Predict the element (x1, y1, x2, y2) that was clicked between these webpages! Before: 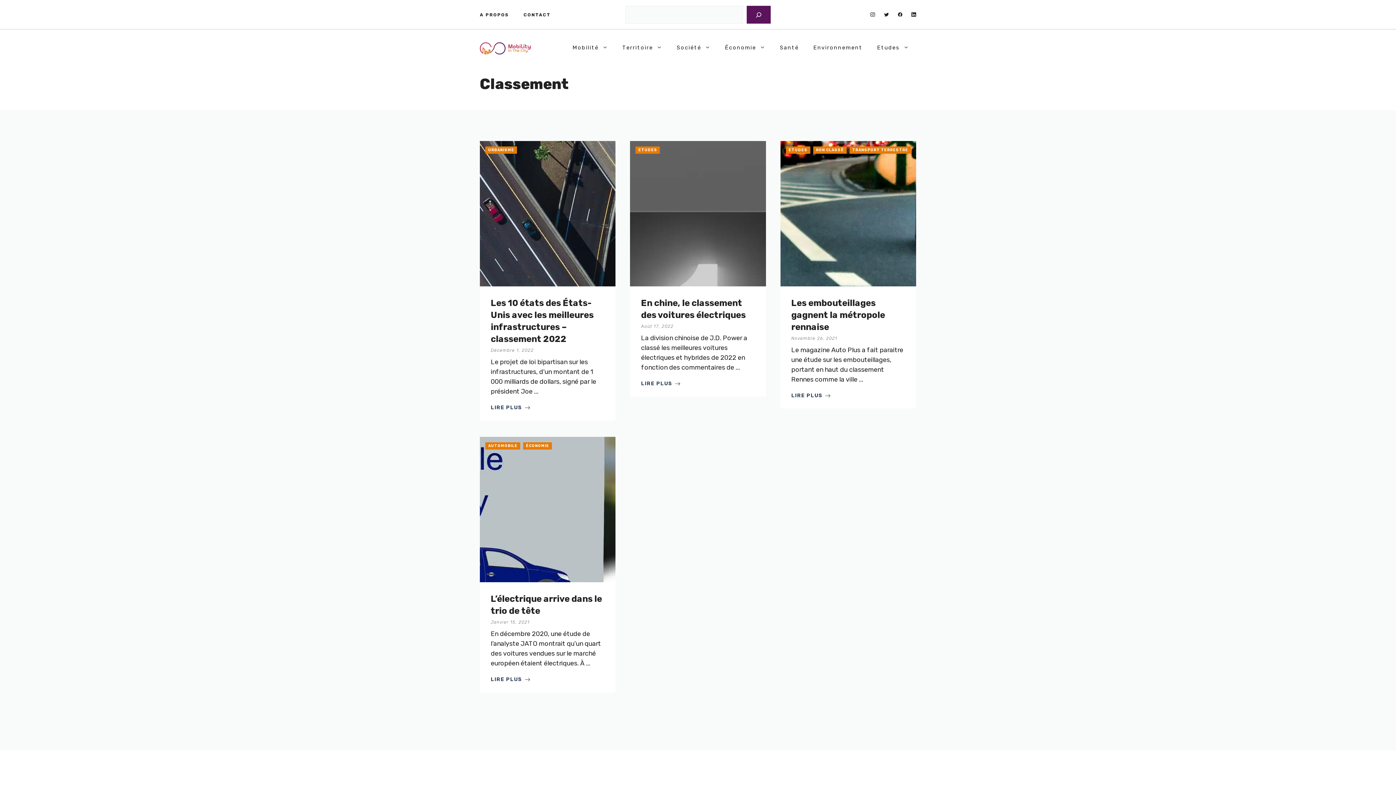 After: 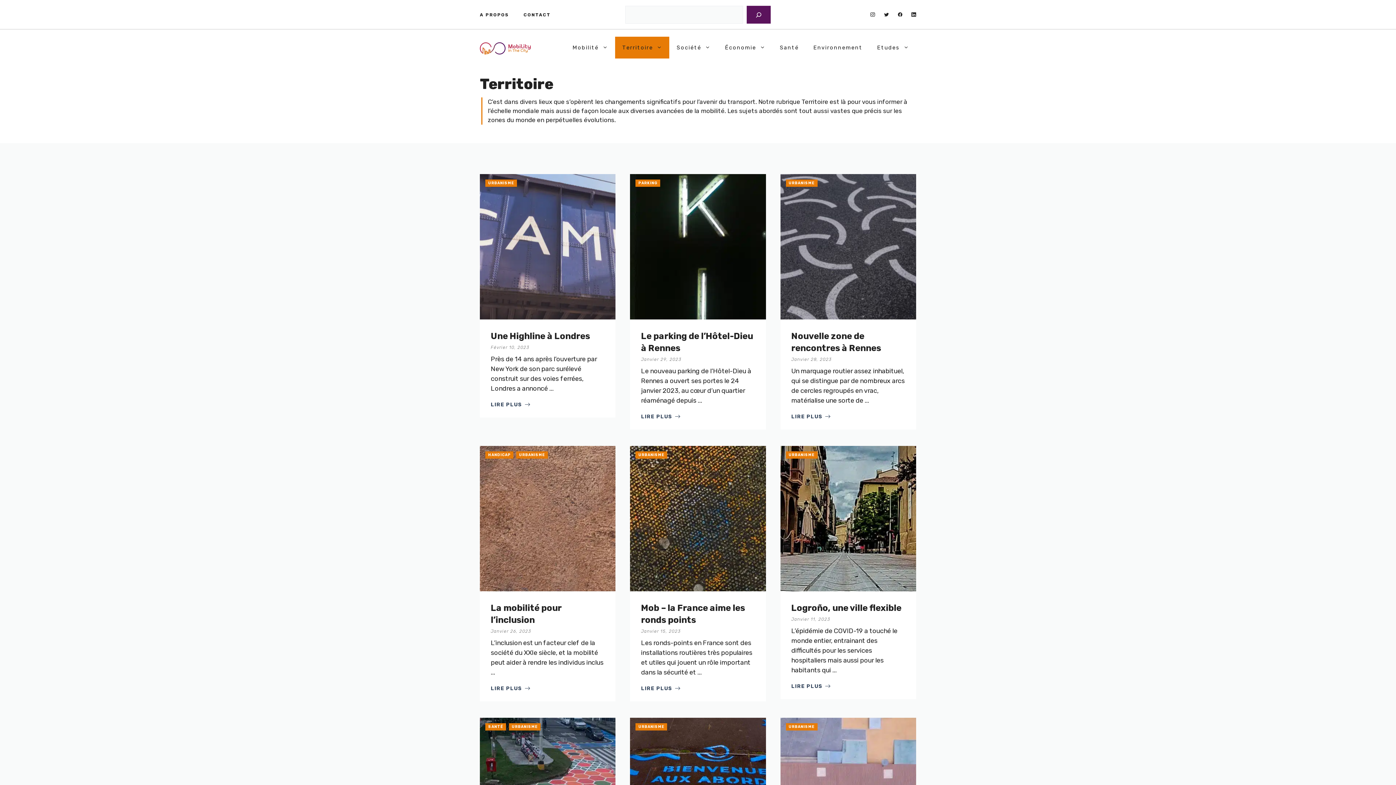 Action: label: Territoire bbox: (615, 36, 669, 58)